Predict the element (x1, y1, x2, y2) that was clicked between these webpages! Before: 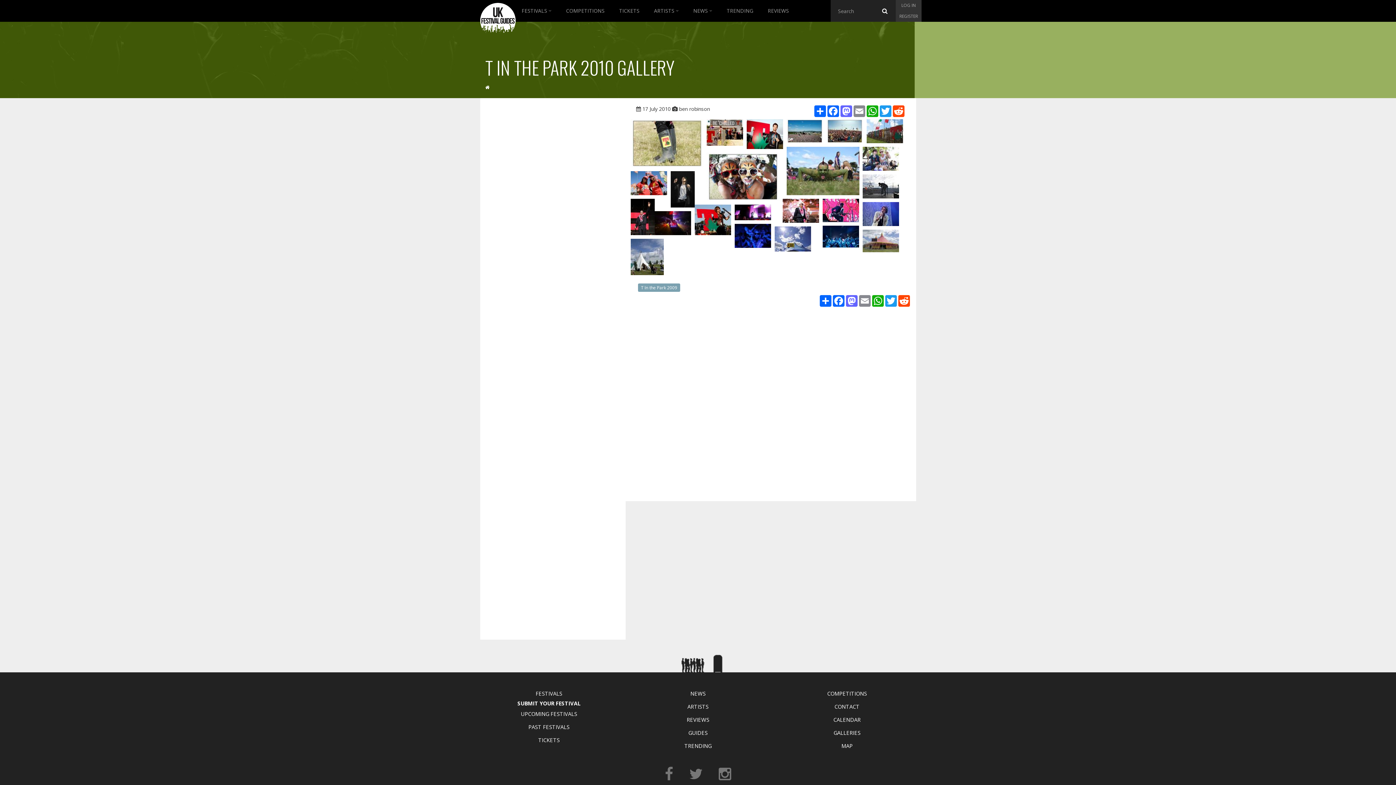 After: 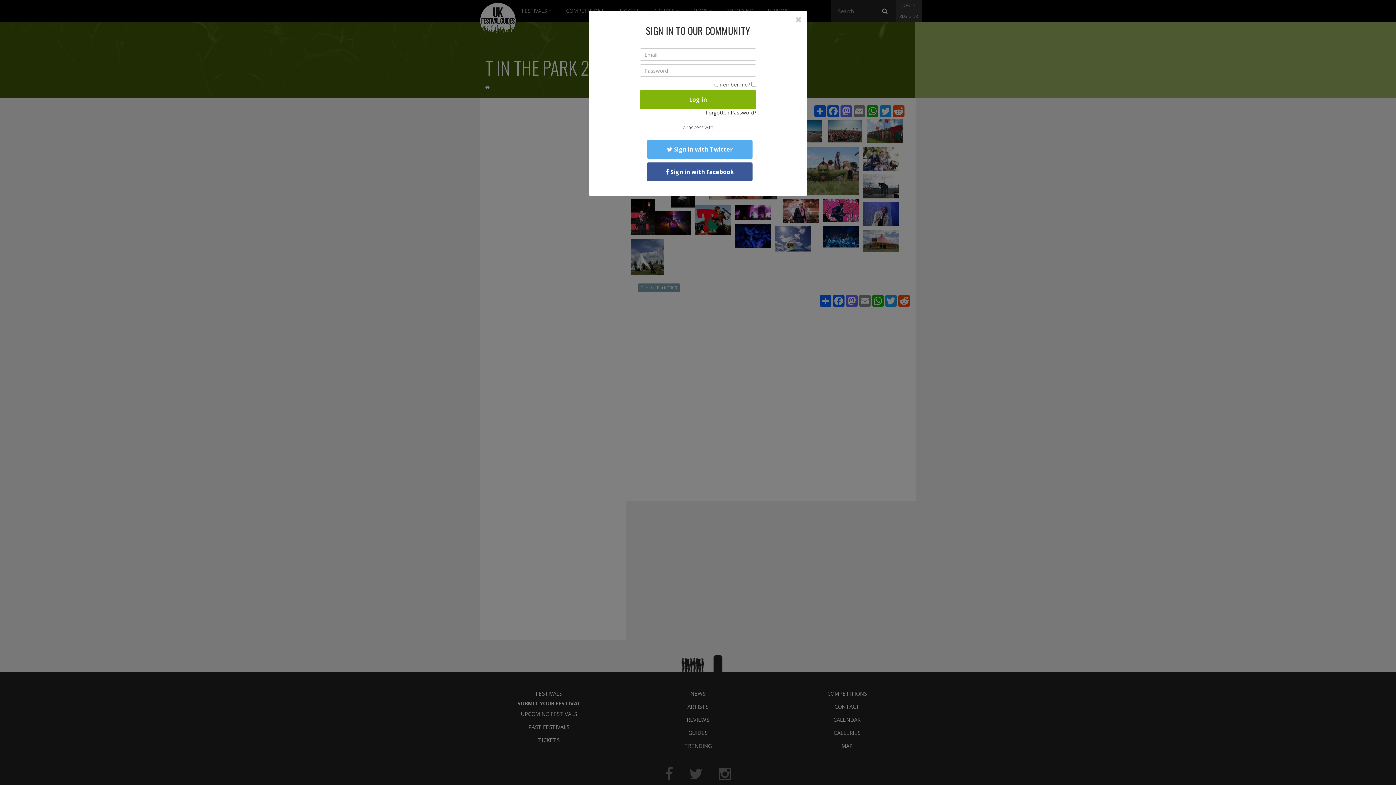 Action: bbox: (896, 0, 921, 10) label: LOG IN